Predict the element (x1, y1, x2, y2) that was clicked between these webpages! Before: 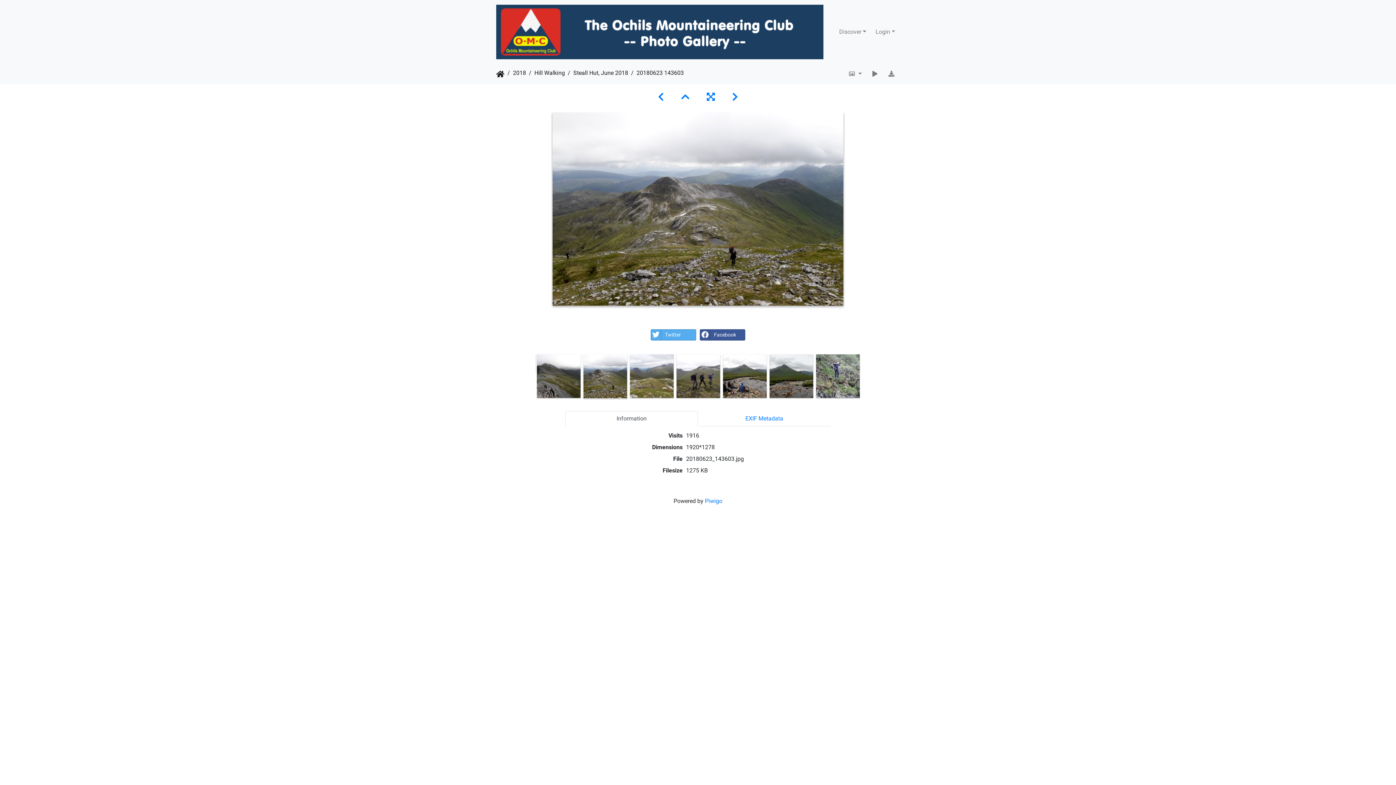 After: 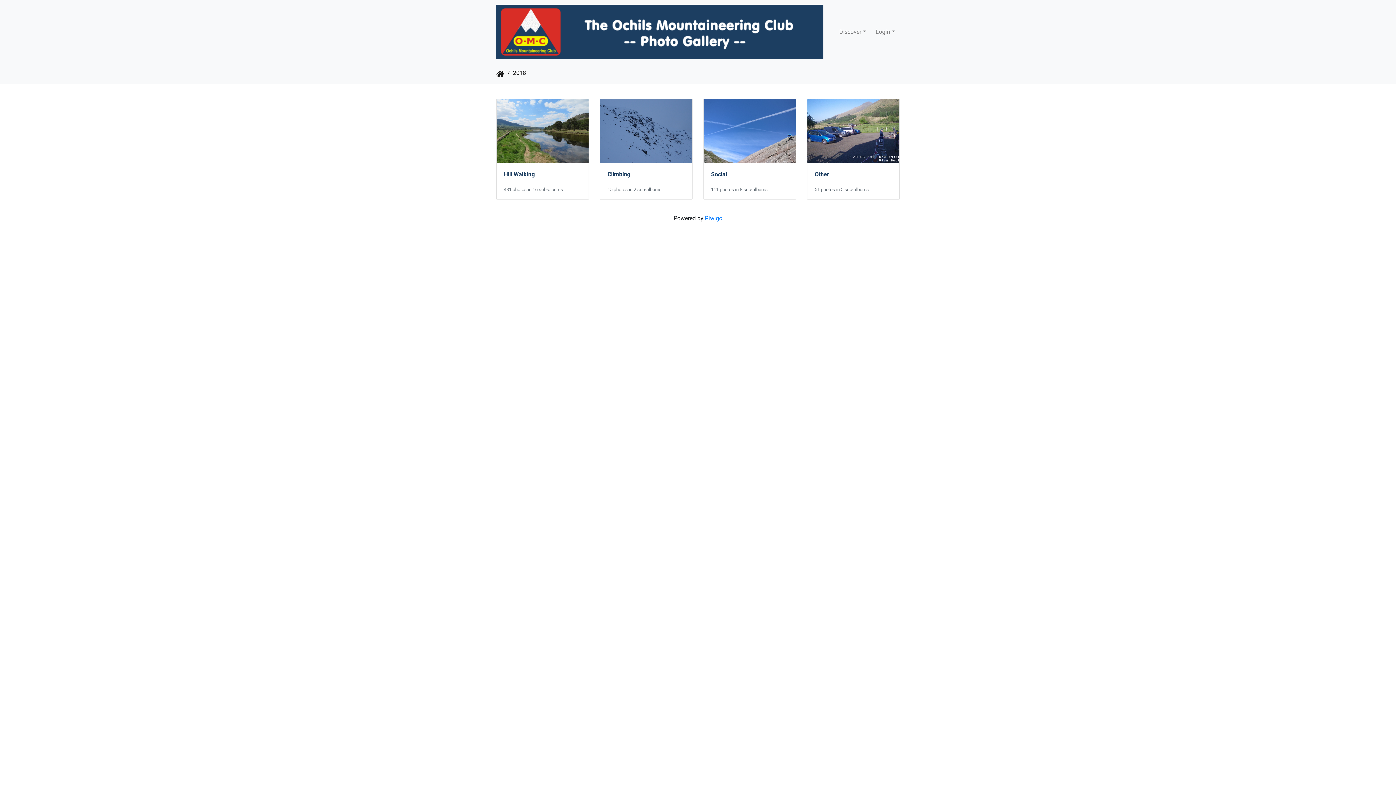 Action: label: 2018 bbox: (504, 68, 526, 79)